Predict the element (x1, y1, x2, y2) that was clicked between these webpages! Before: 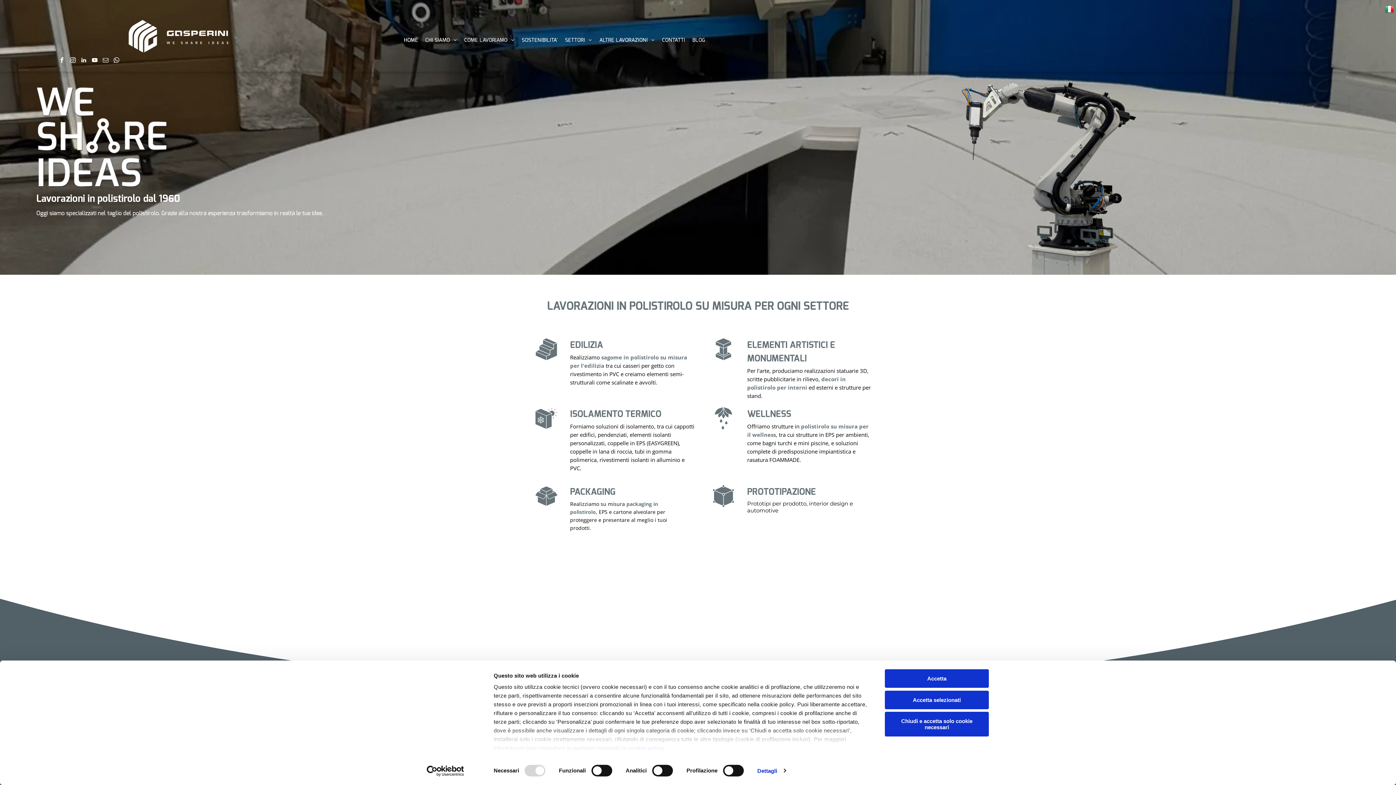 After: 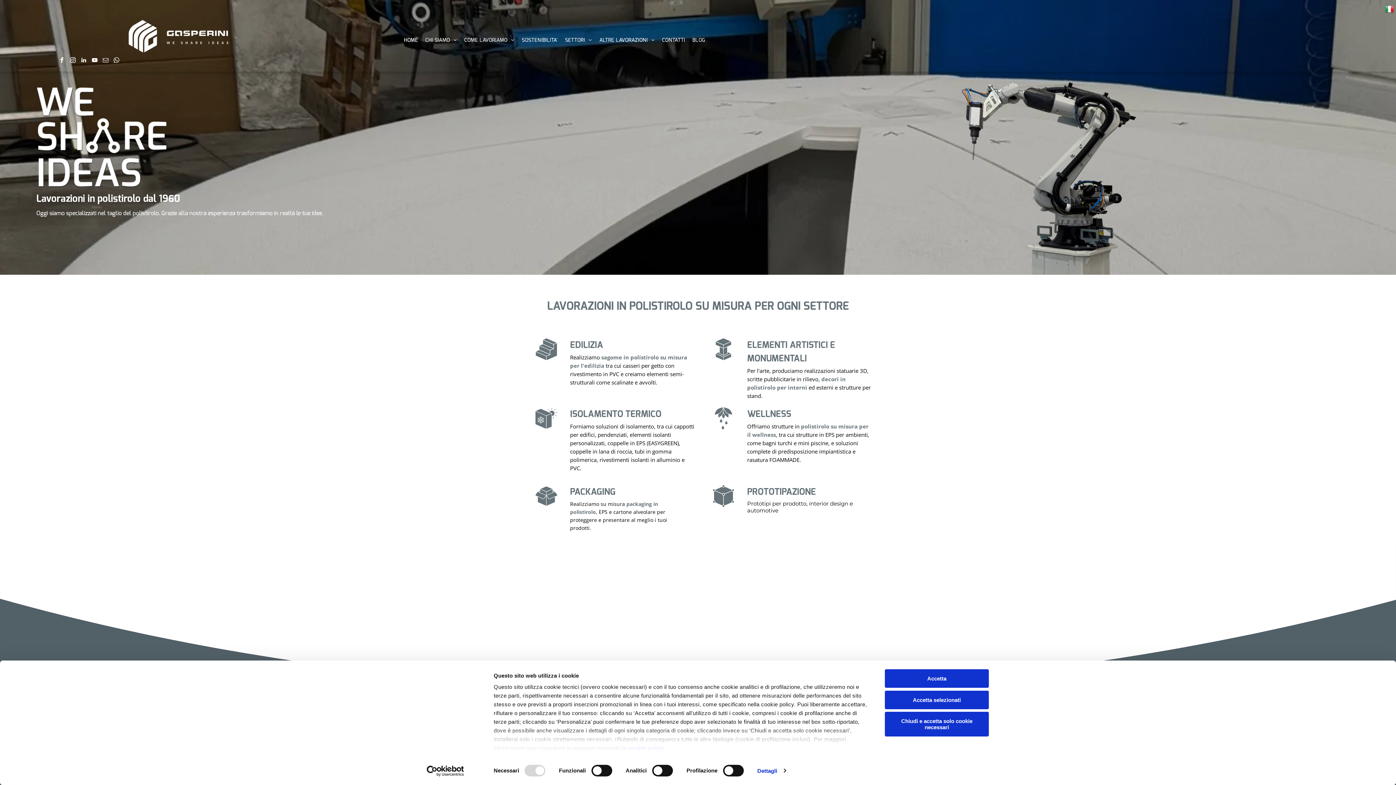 Action: bbox: (400, 36, 421, 44) label: HOME